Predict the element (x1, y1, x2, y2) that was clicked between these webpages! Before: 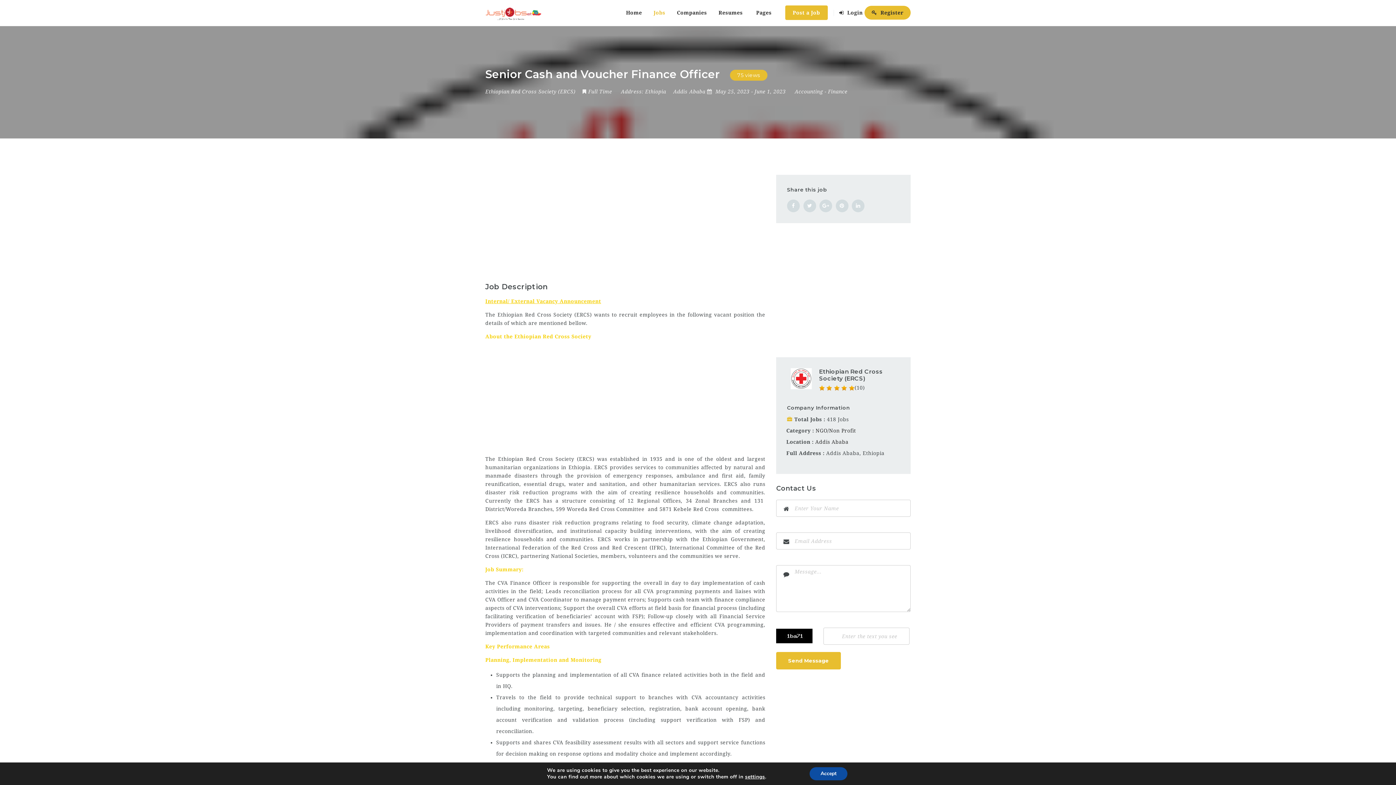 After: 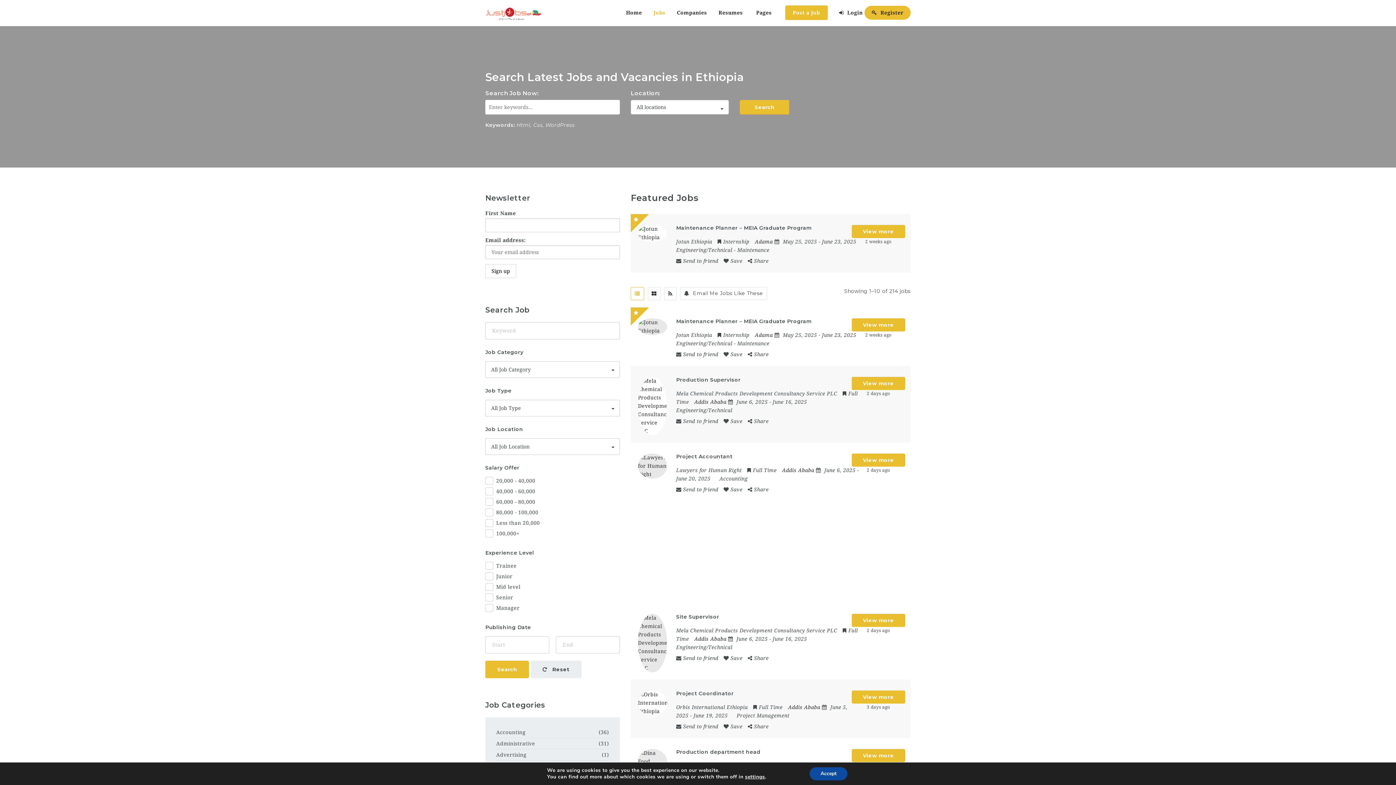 Action: label: Jobs bbox: (651, 0, 674, 25)